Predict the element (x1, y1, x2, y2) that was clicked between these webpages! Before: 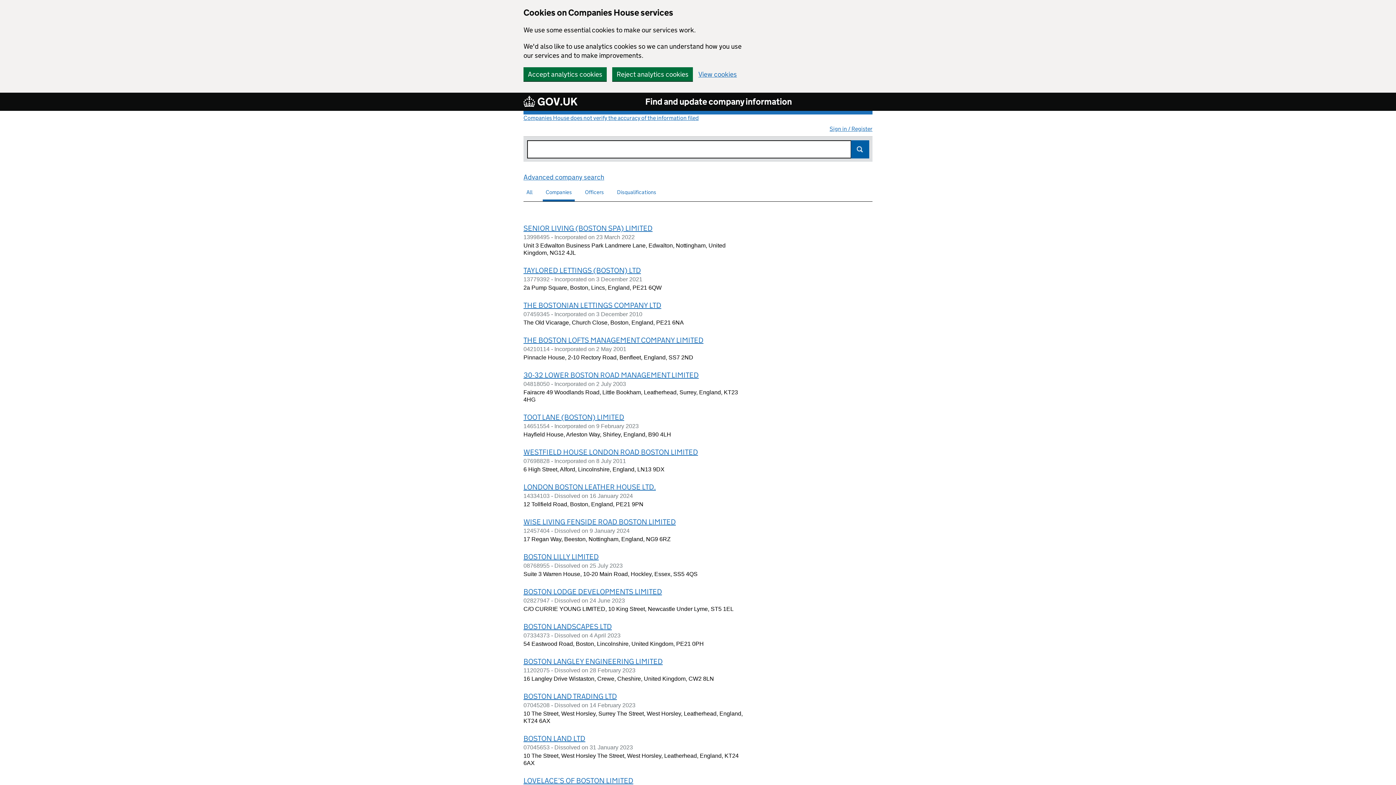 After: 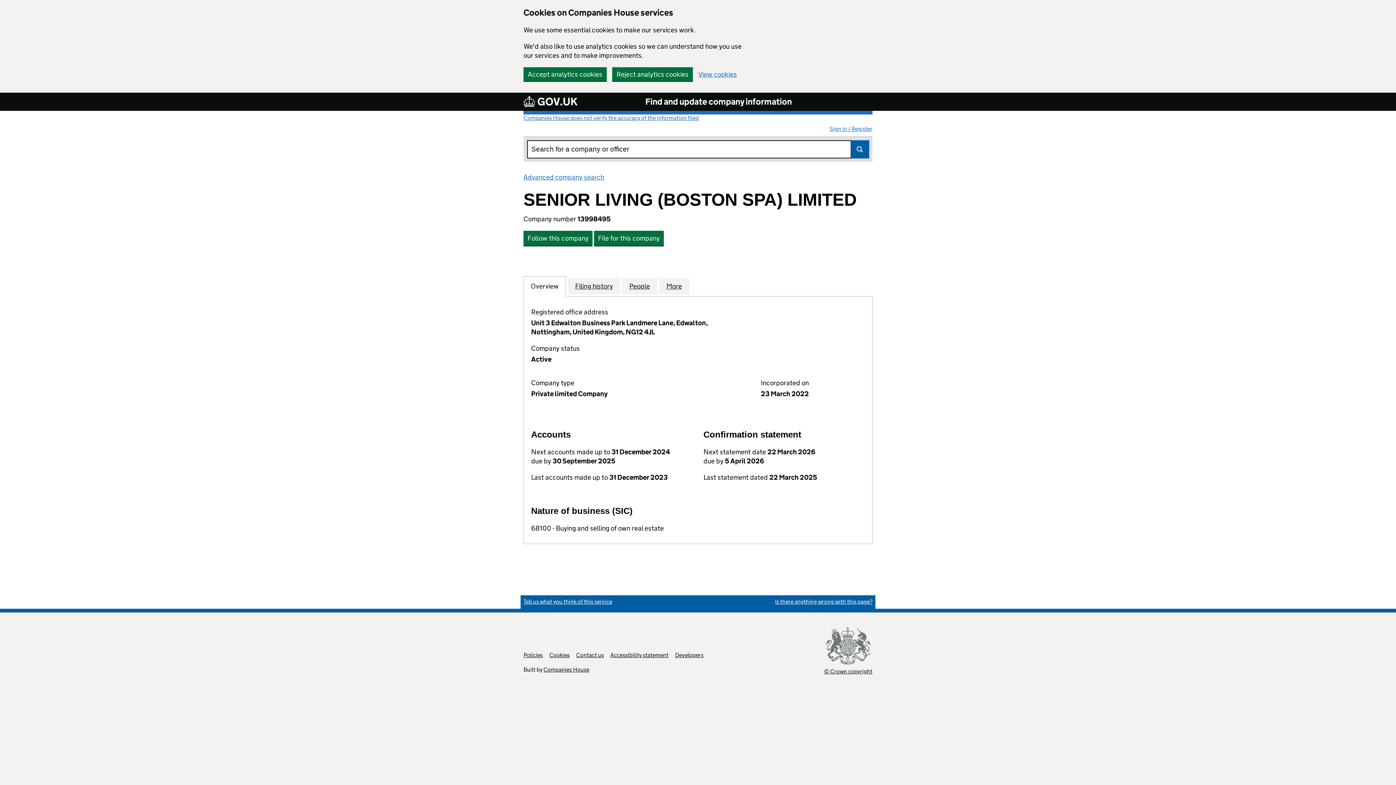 Action: label: SENIOR LIVING (BOSTON SPA) LIMITED bbox: (523, 223, 652, 232)